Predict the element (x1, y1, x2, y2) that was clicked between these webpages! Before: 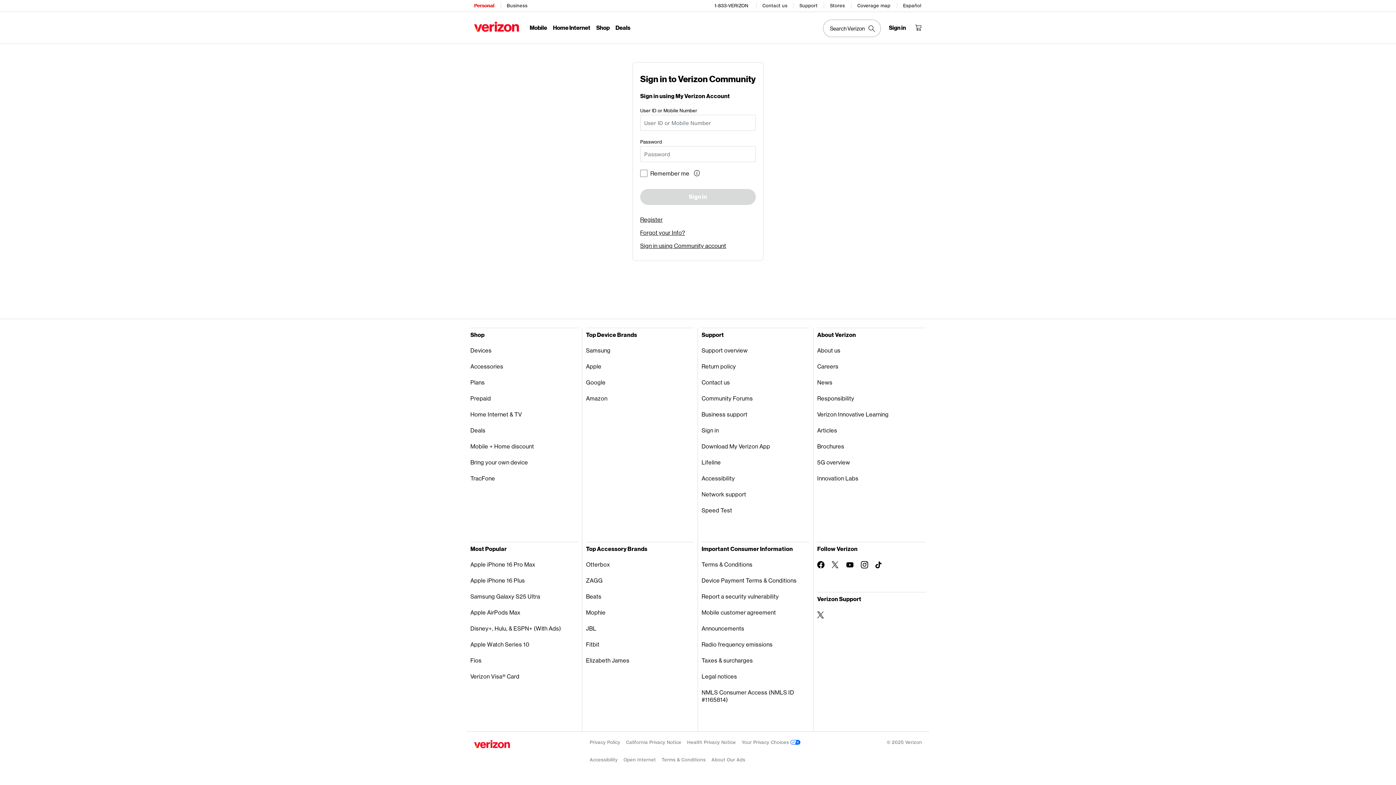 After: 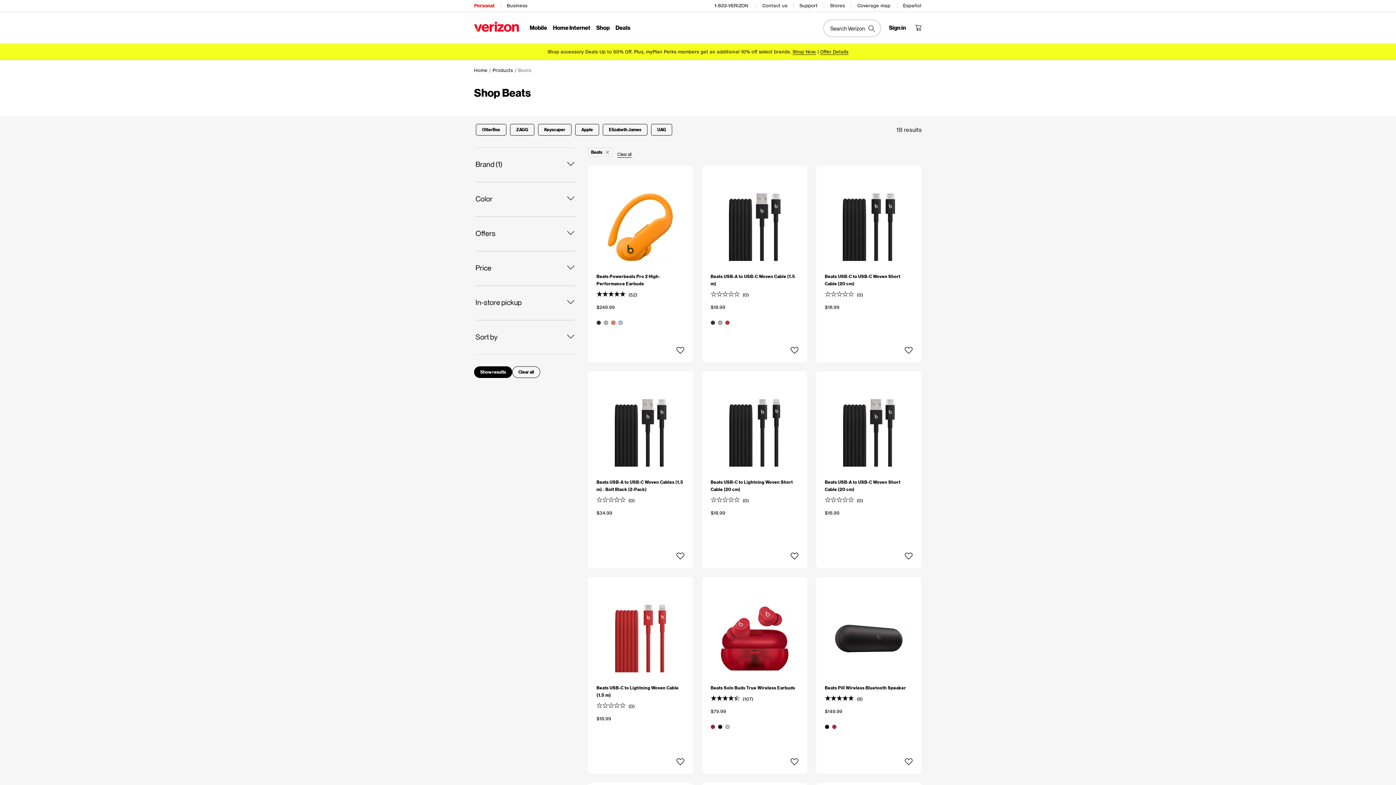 Action: label: Beats bbox: (586, 589, 694, 605)